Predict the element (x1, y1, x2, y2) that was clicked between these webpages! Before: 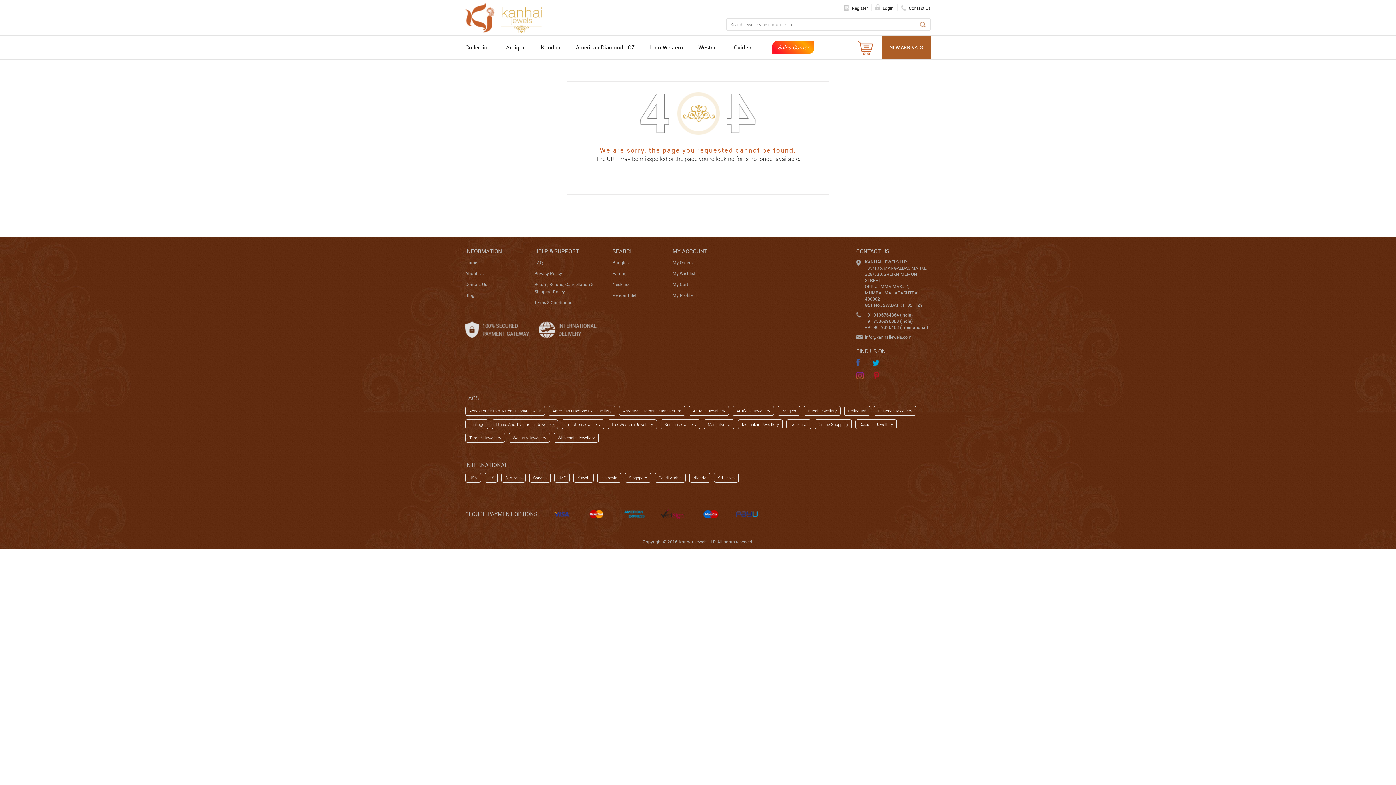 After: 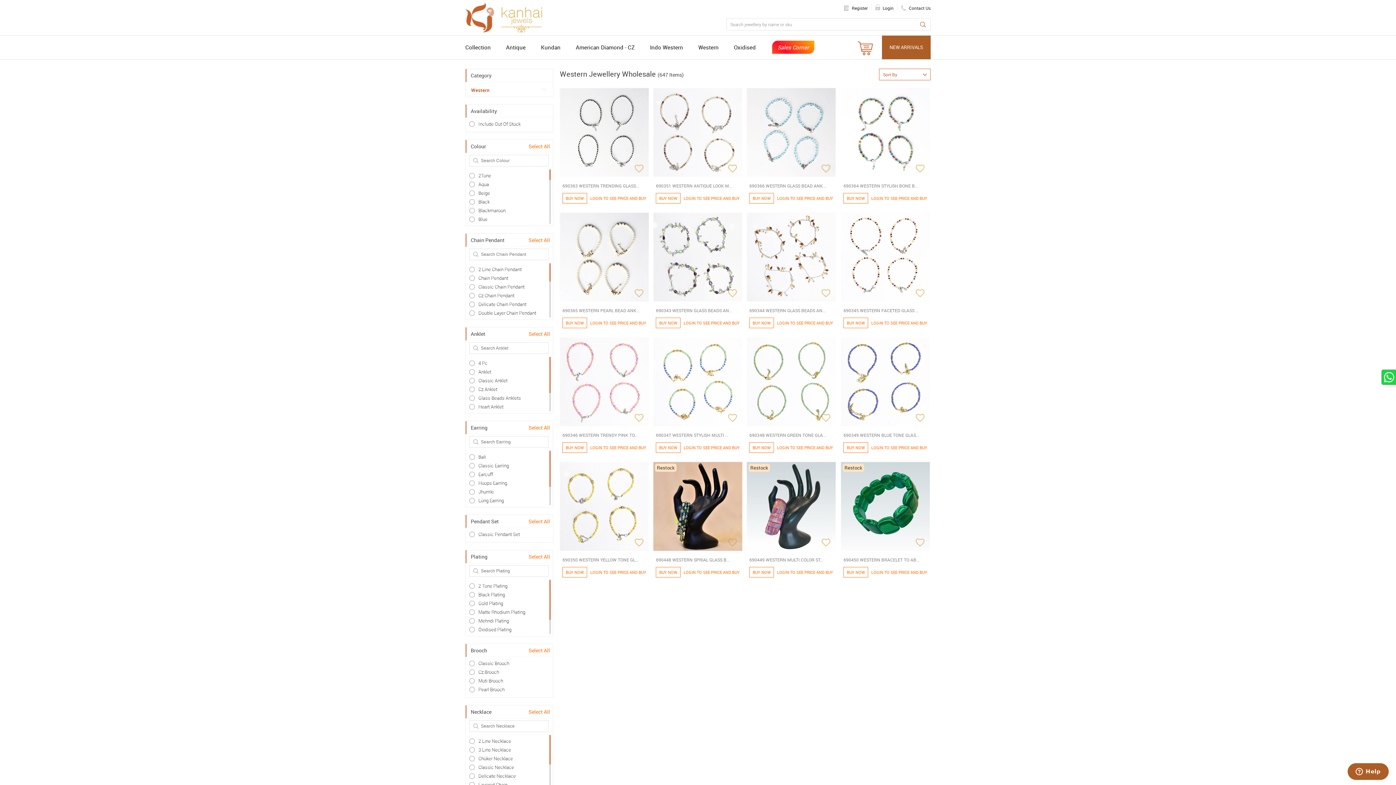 Action: bbox: (508, 433, 550, 442) label: Western Jewellery